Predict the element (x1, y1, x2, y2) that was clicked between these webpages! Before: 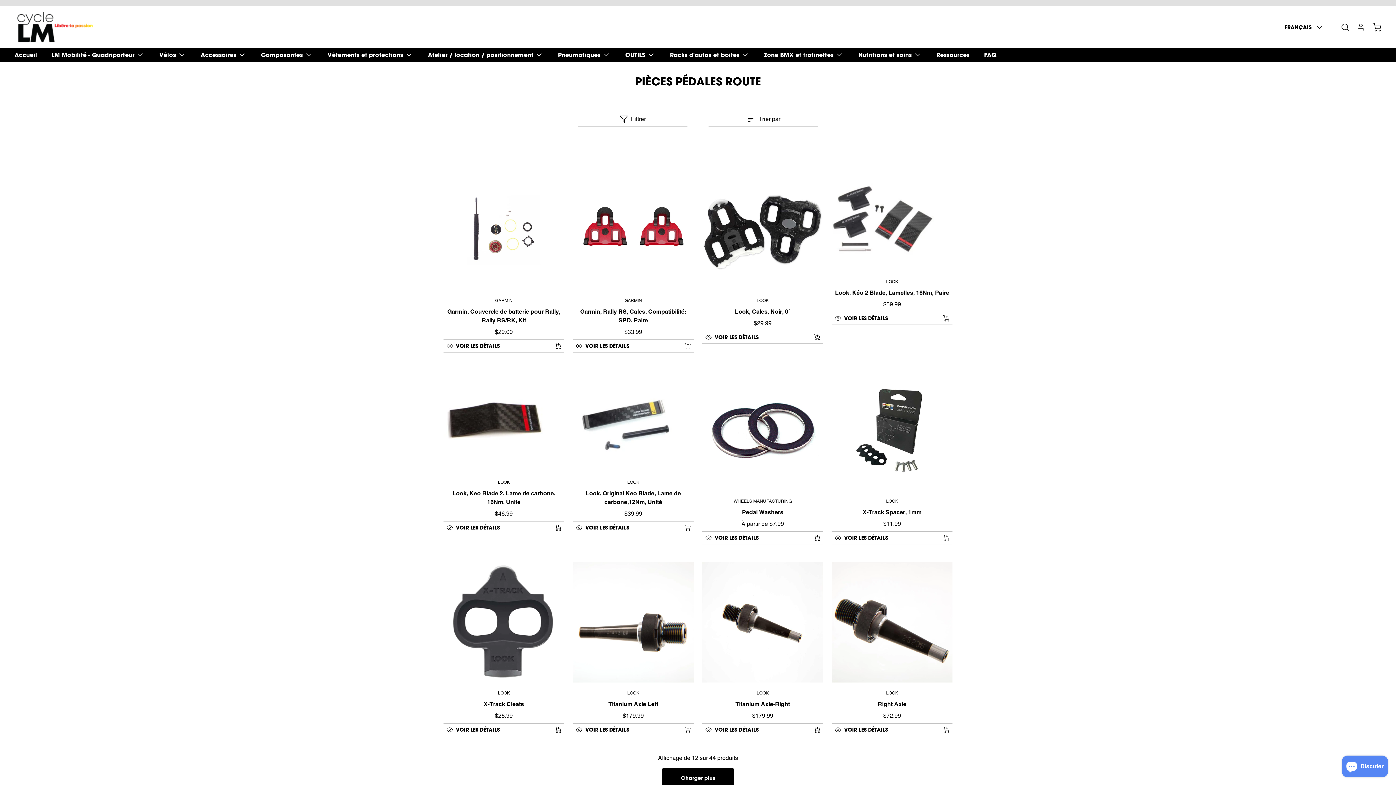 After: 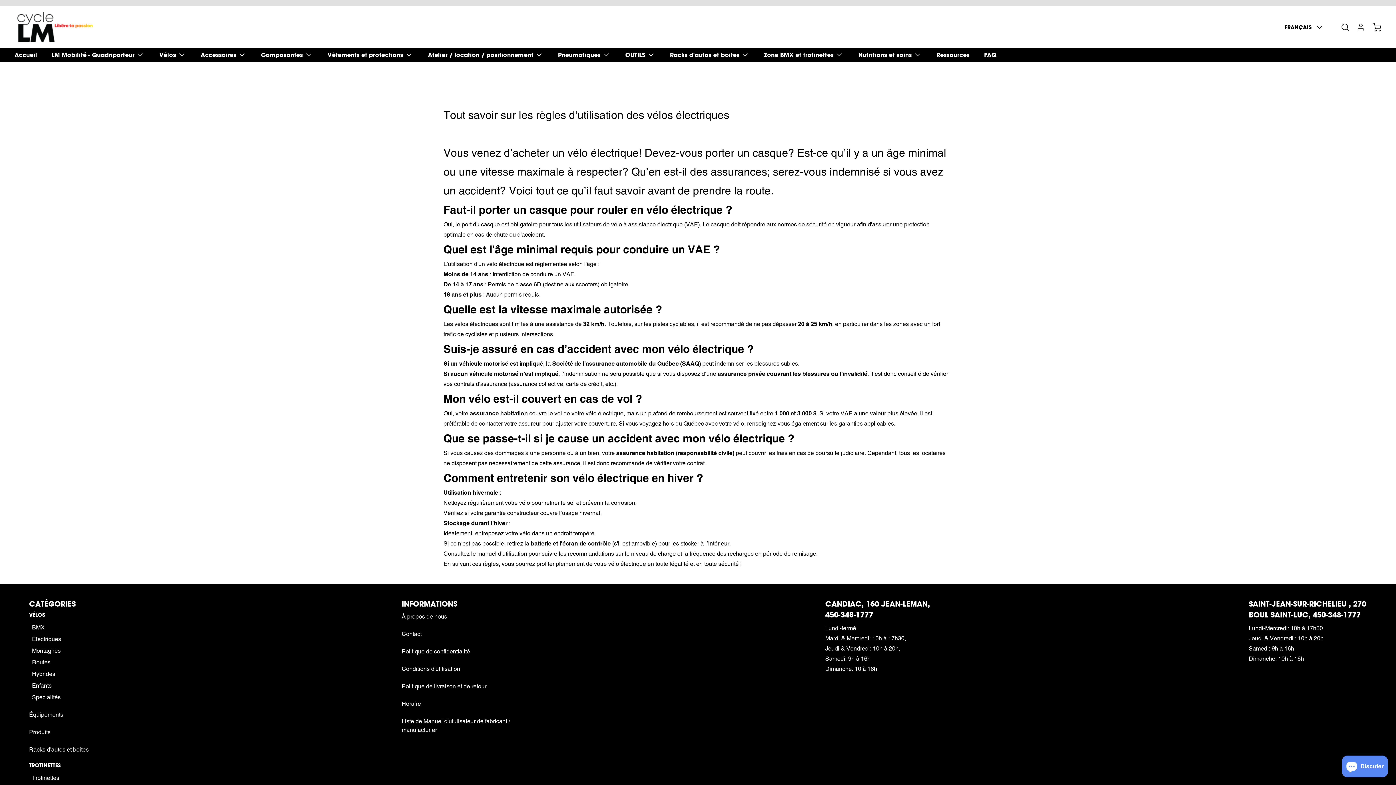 Action: label: FAQ bbox: (984, 51, 996, 57)